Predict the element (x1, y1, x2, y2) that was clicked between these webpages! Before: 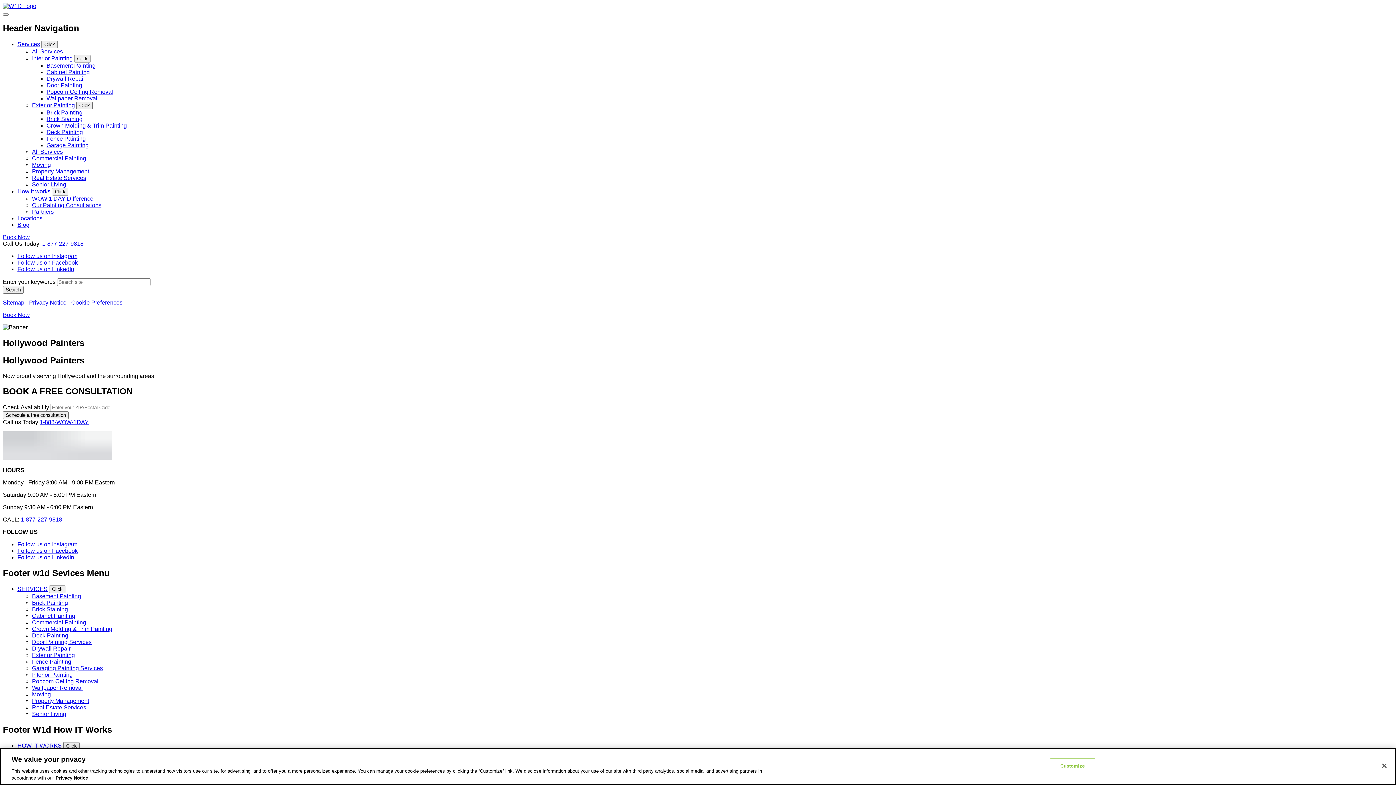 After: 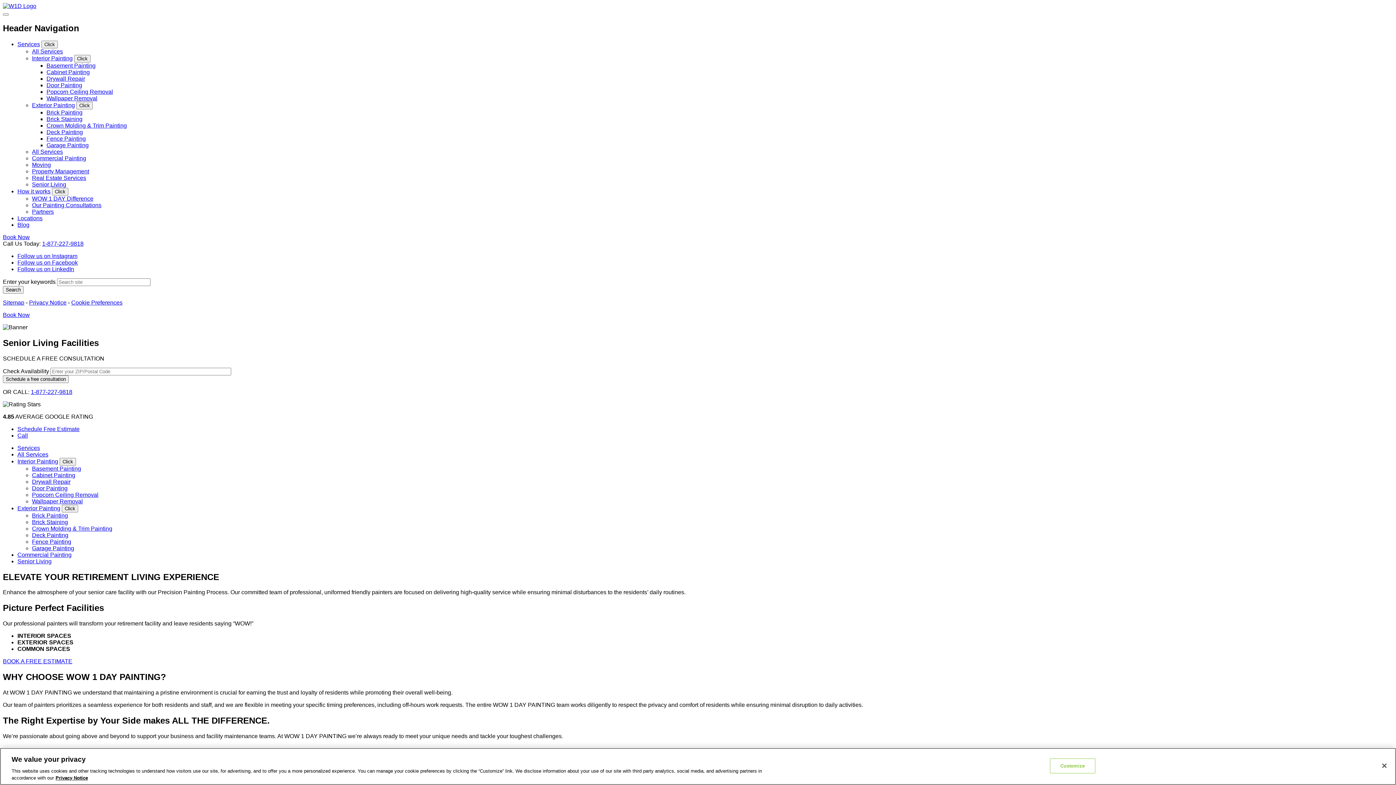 Action: bbox: (32, 711, 66, 717) label: Senior Living